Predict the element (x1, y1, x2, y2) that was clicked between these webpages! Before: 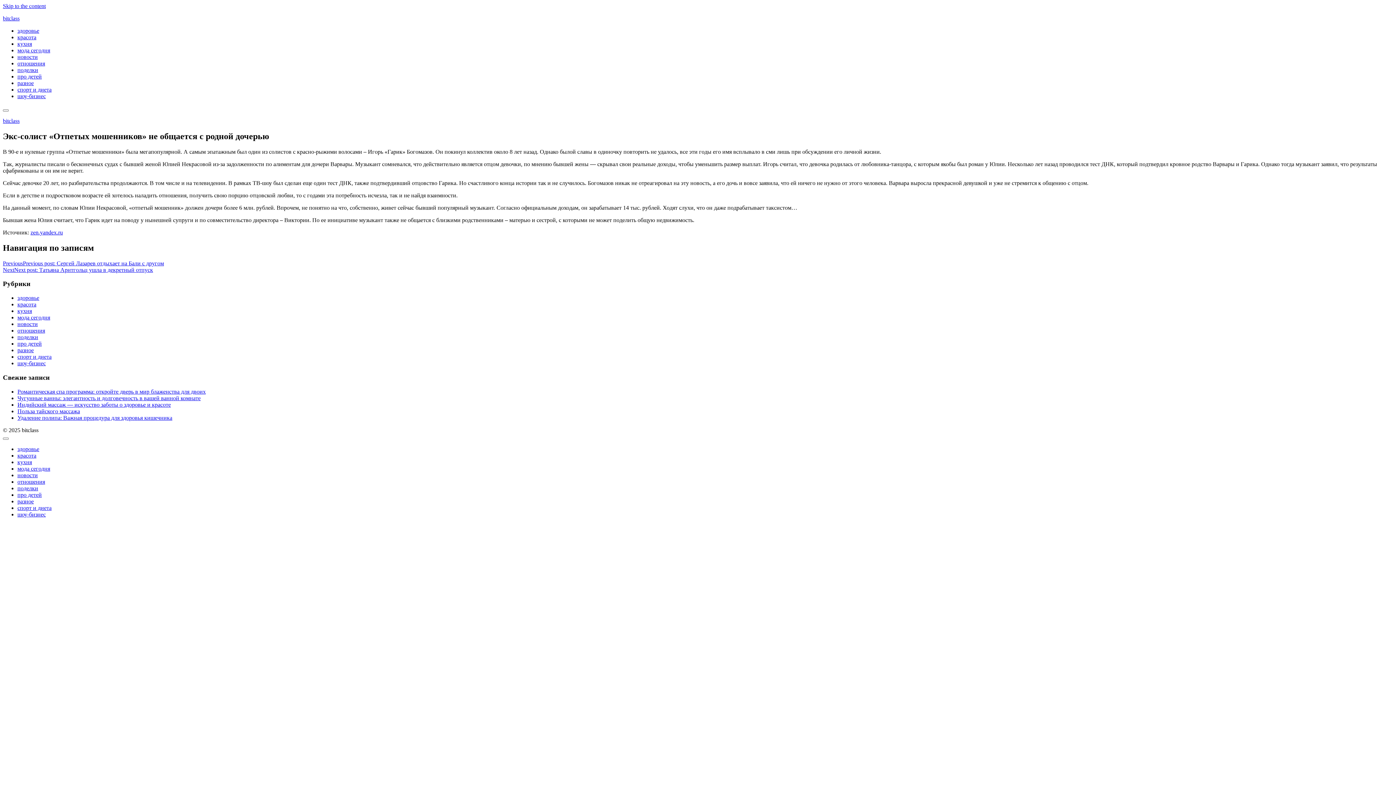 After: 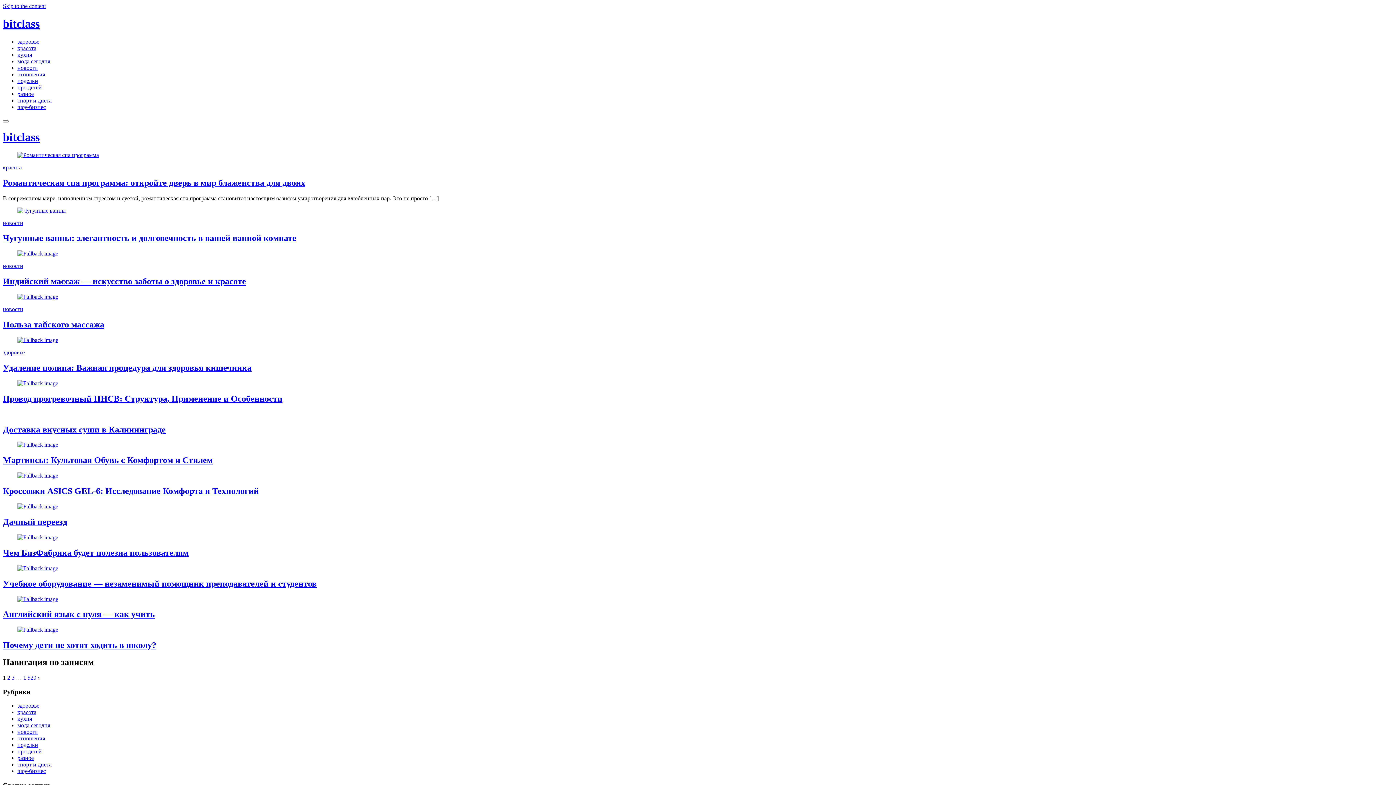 Action: bbox: (2, 15, 19, 21) label: bitclass